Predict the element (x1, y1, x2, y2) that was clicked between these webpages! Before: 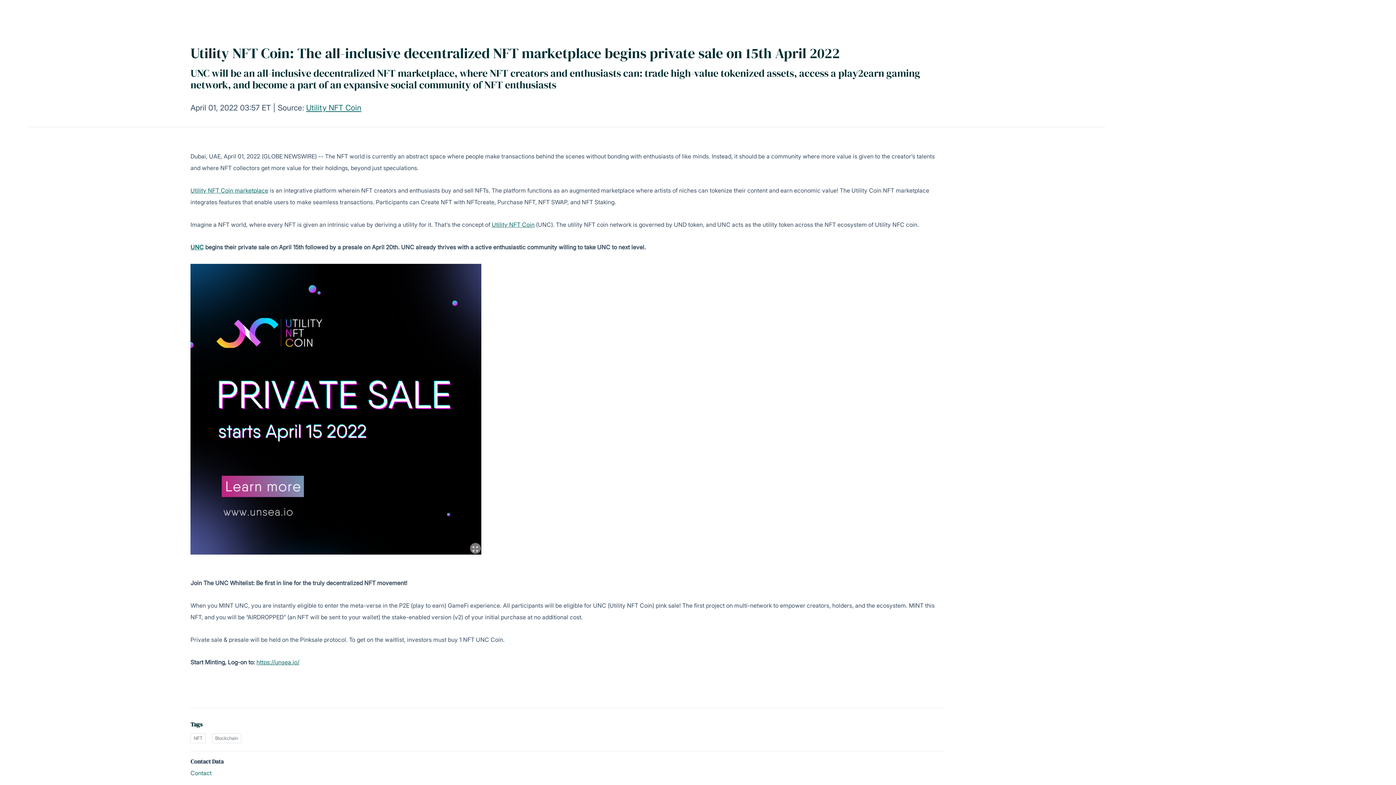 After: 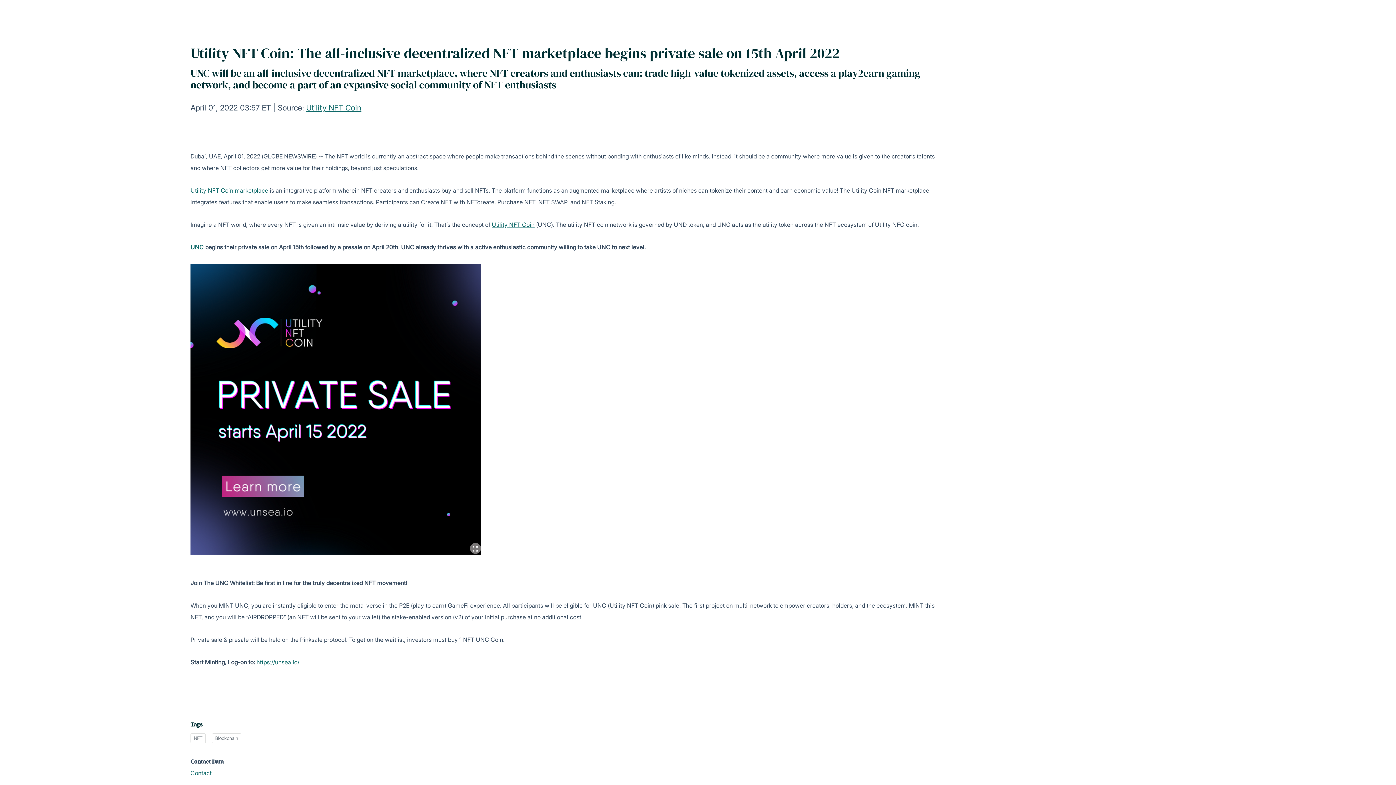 Action: bbox: (190, 186, 268, 194) label: Utility NFT Coin marketplace